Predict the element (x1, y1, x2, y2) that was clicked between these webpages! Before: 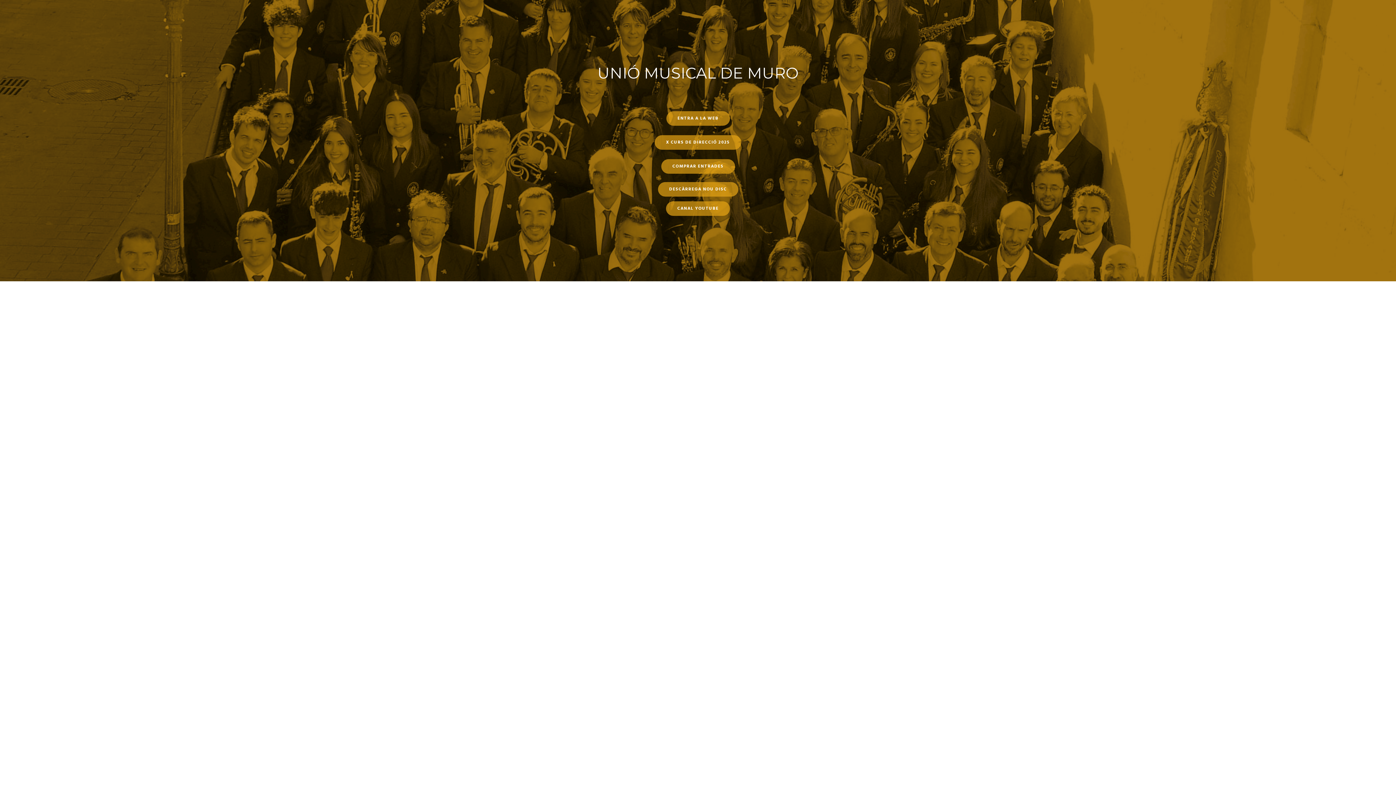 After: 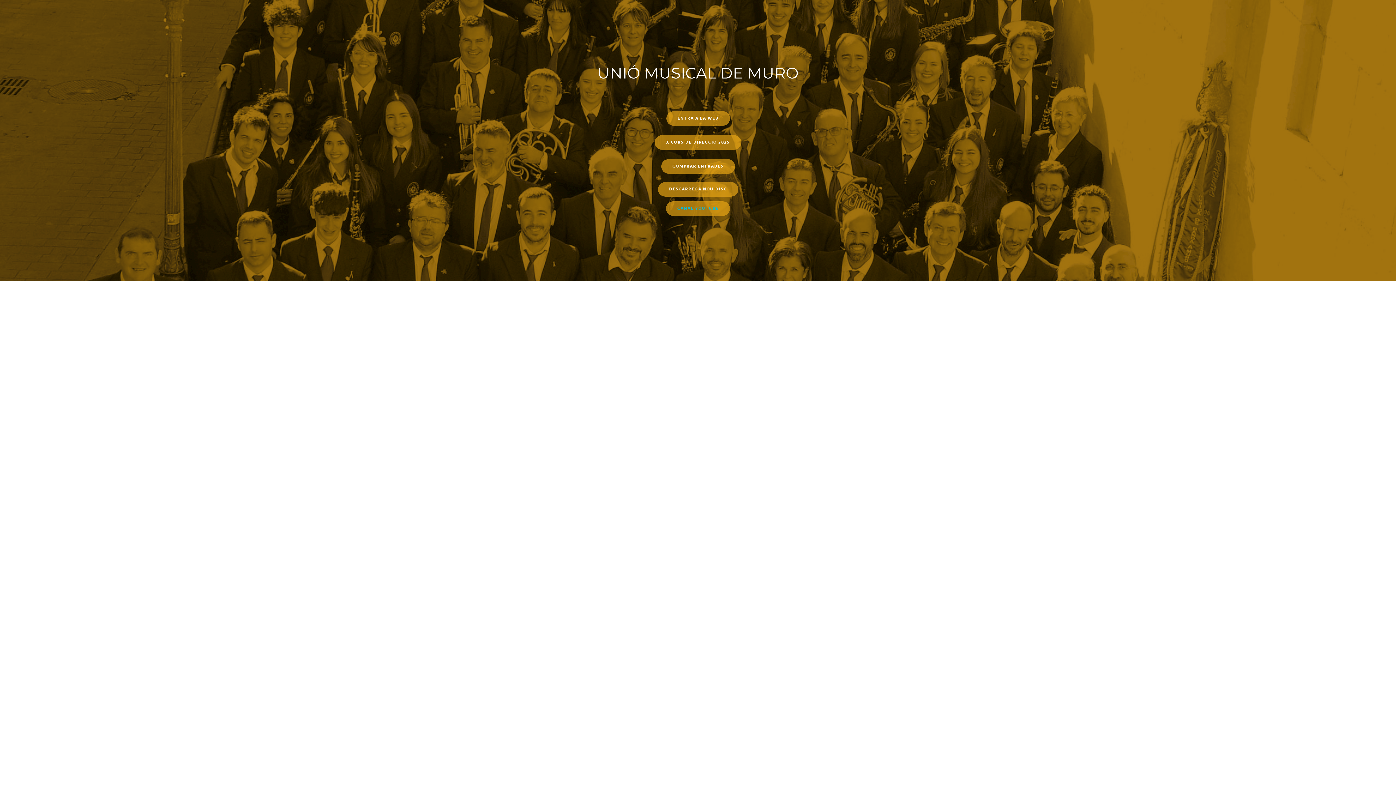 Action: label: CANAL YOUTUBE bbox: (666, 201, 730, 216)